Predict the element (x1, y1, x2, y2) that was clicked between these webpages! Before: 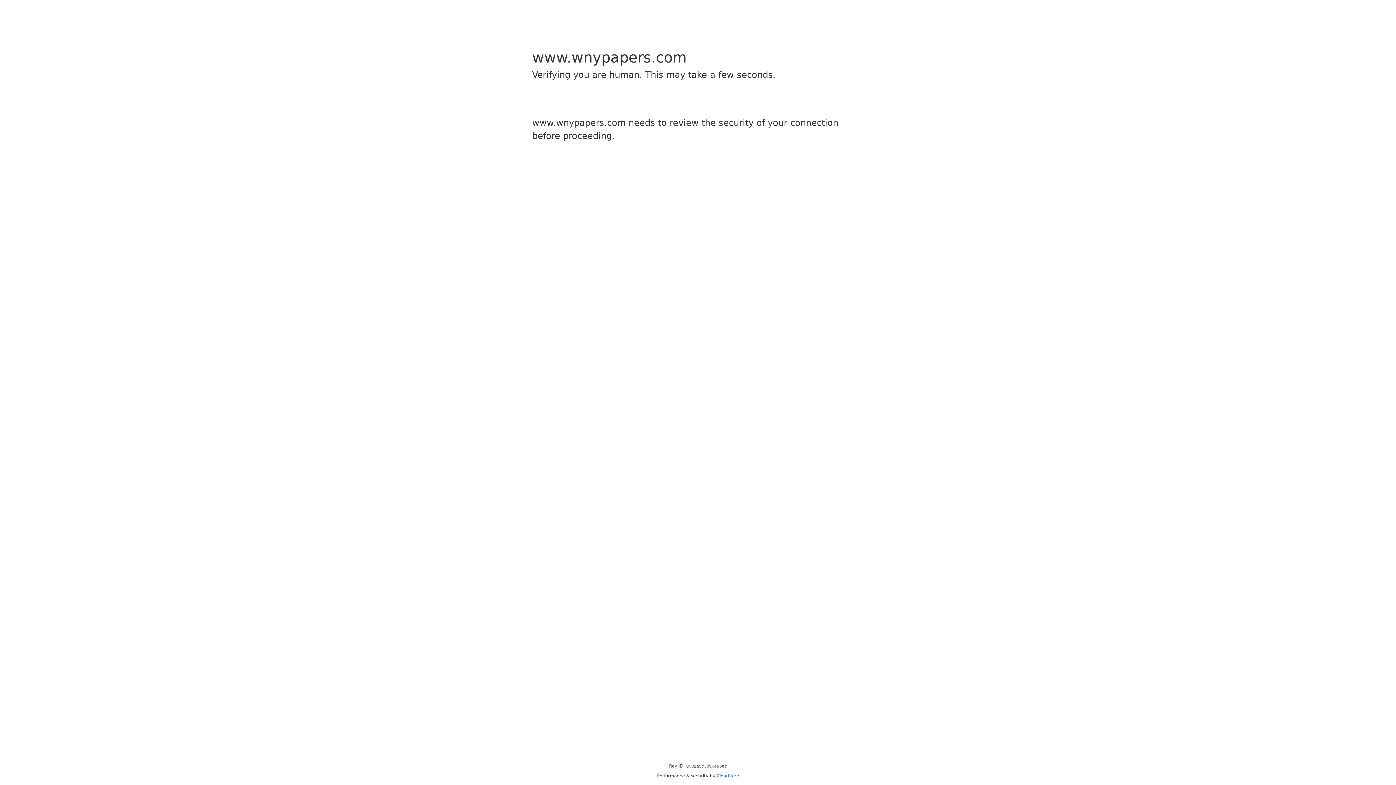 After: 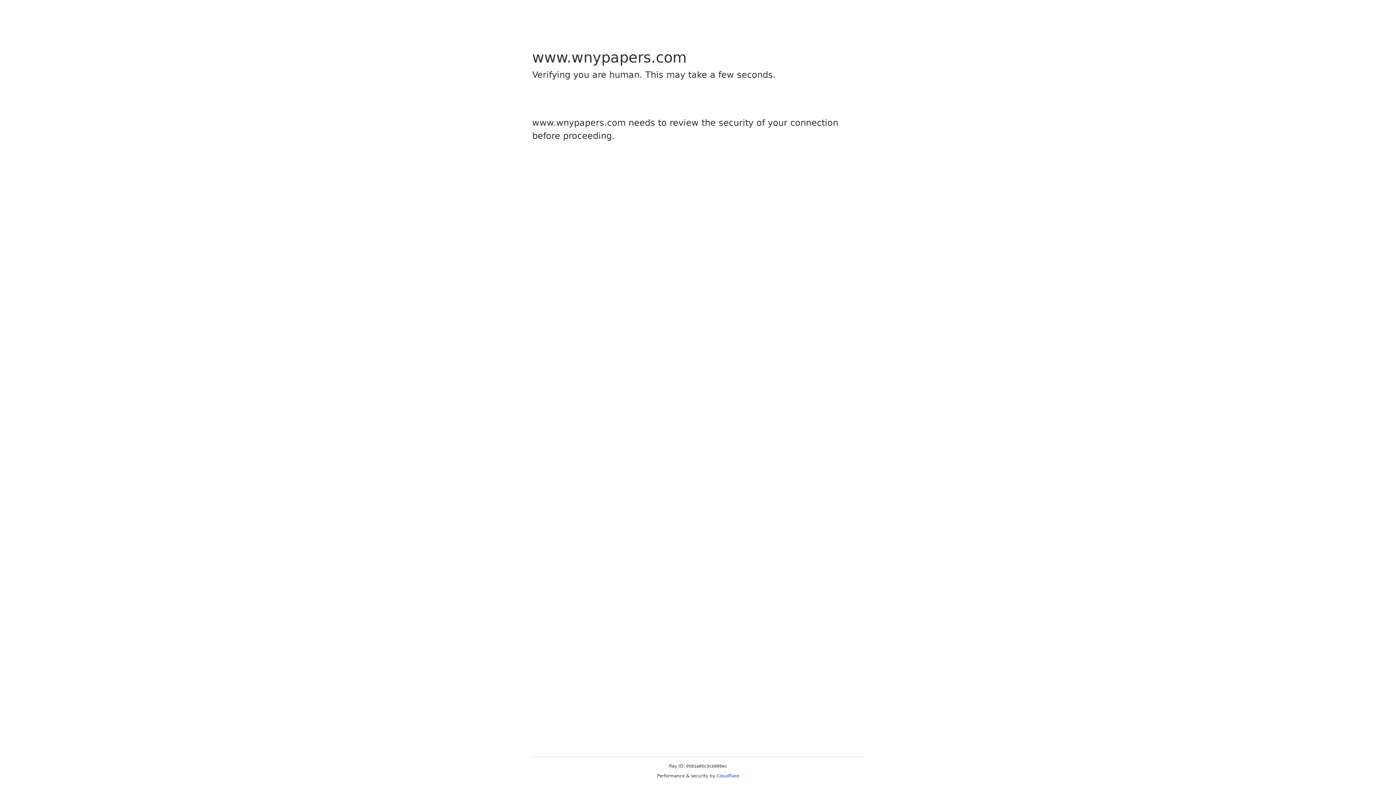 Action: bbox: (716, 773, 739, 778) label: Cloudflare